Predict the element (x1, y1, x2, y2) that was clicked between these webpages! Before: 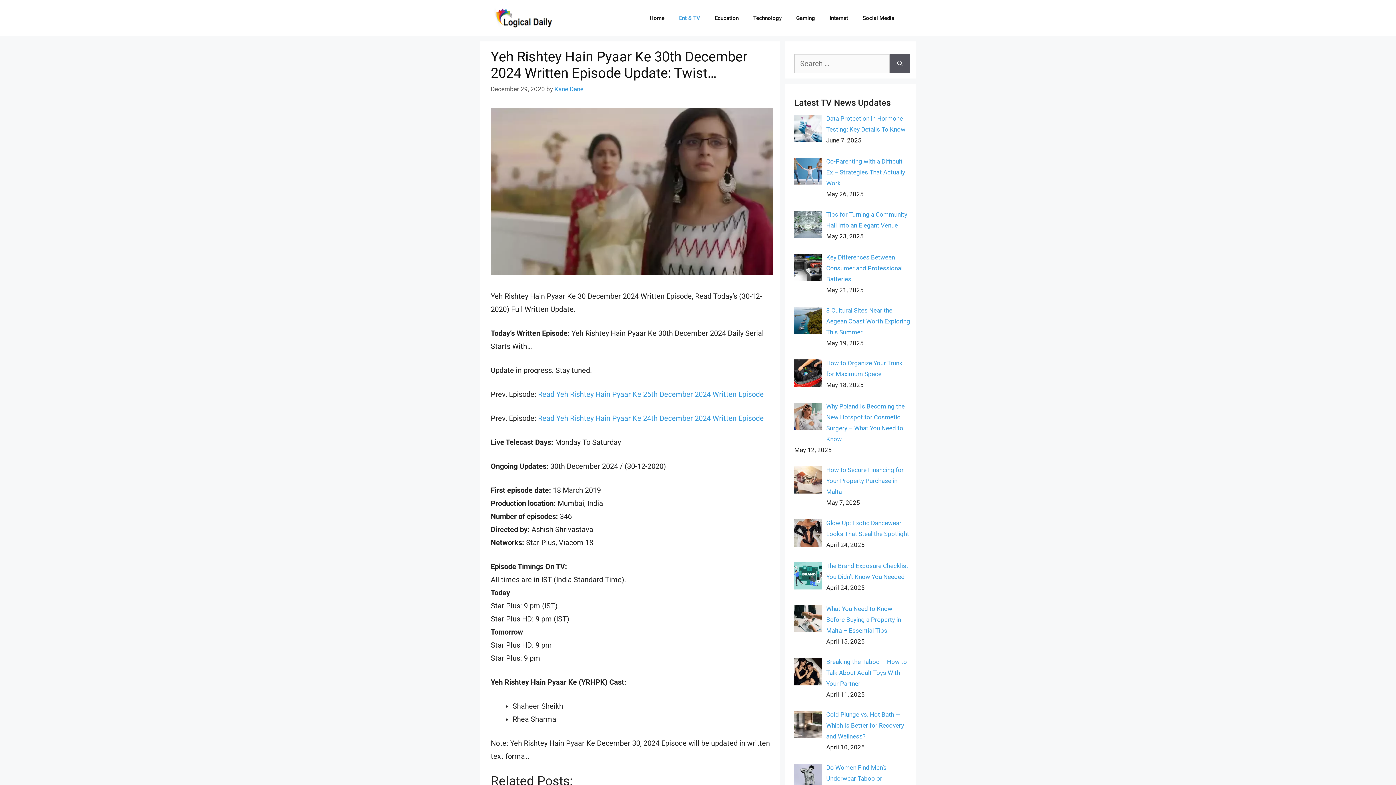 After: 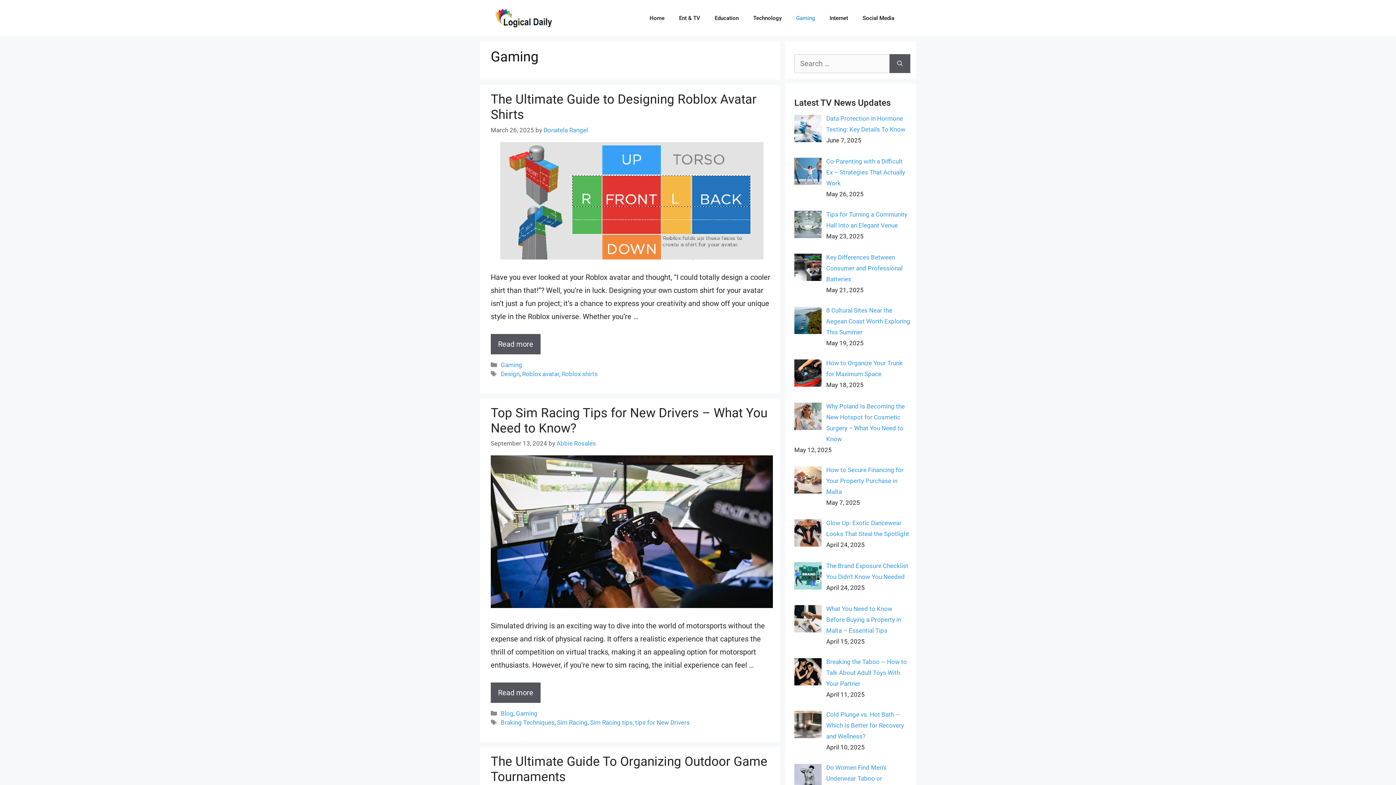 Action: bbox: (789, 7, 822, 29) label: Gaming